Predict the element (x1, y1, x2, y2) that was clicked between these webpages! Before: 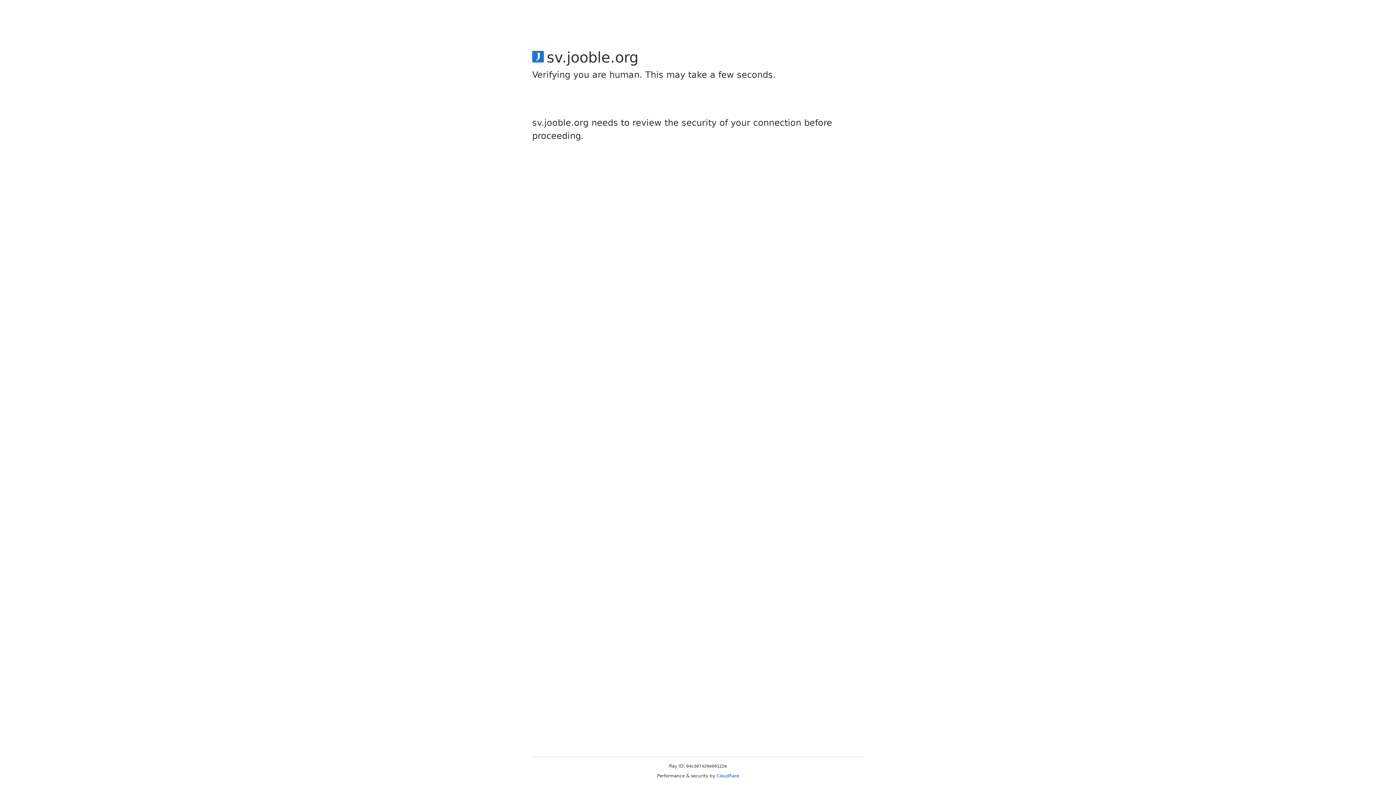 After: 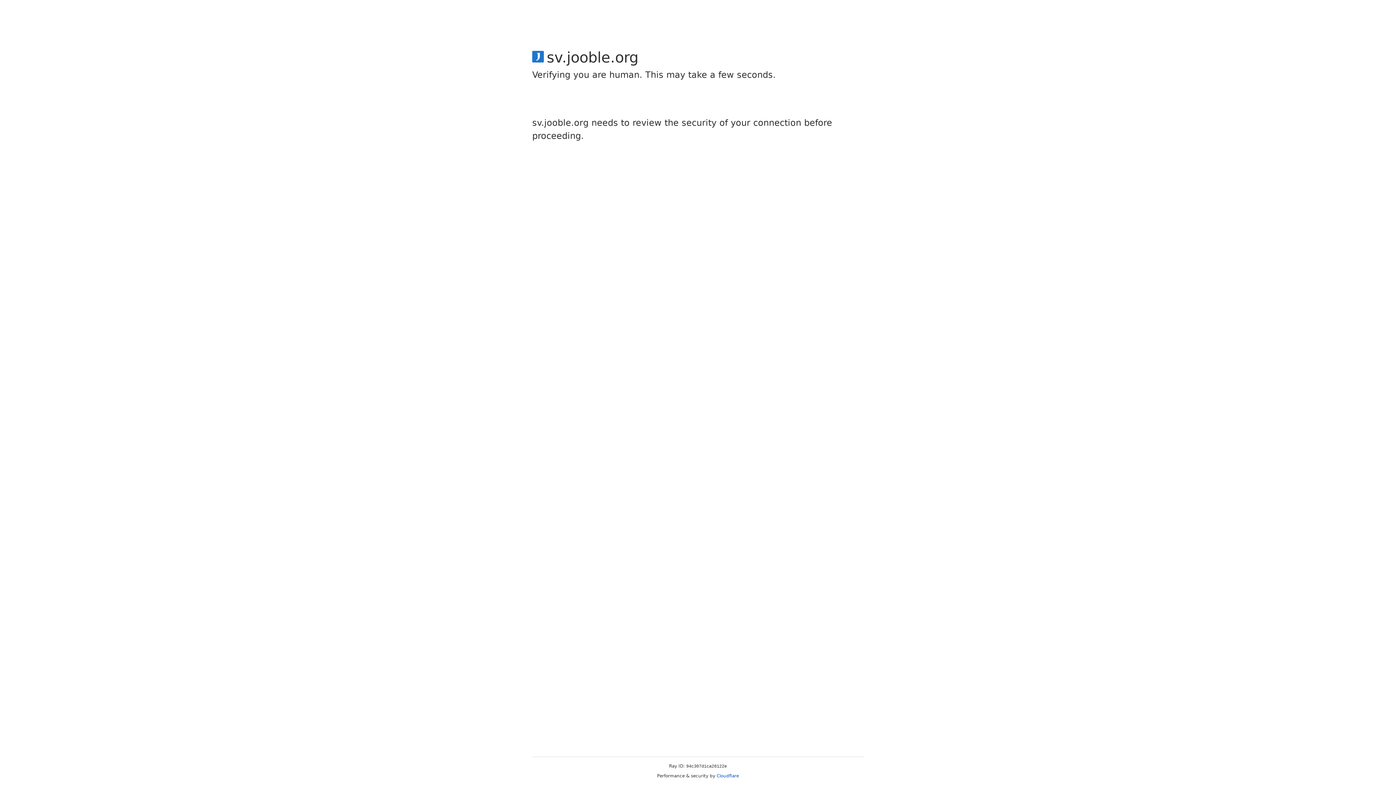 Action: label: Cloudflare bbox: (716, 773, 739, 778)